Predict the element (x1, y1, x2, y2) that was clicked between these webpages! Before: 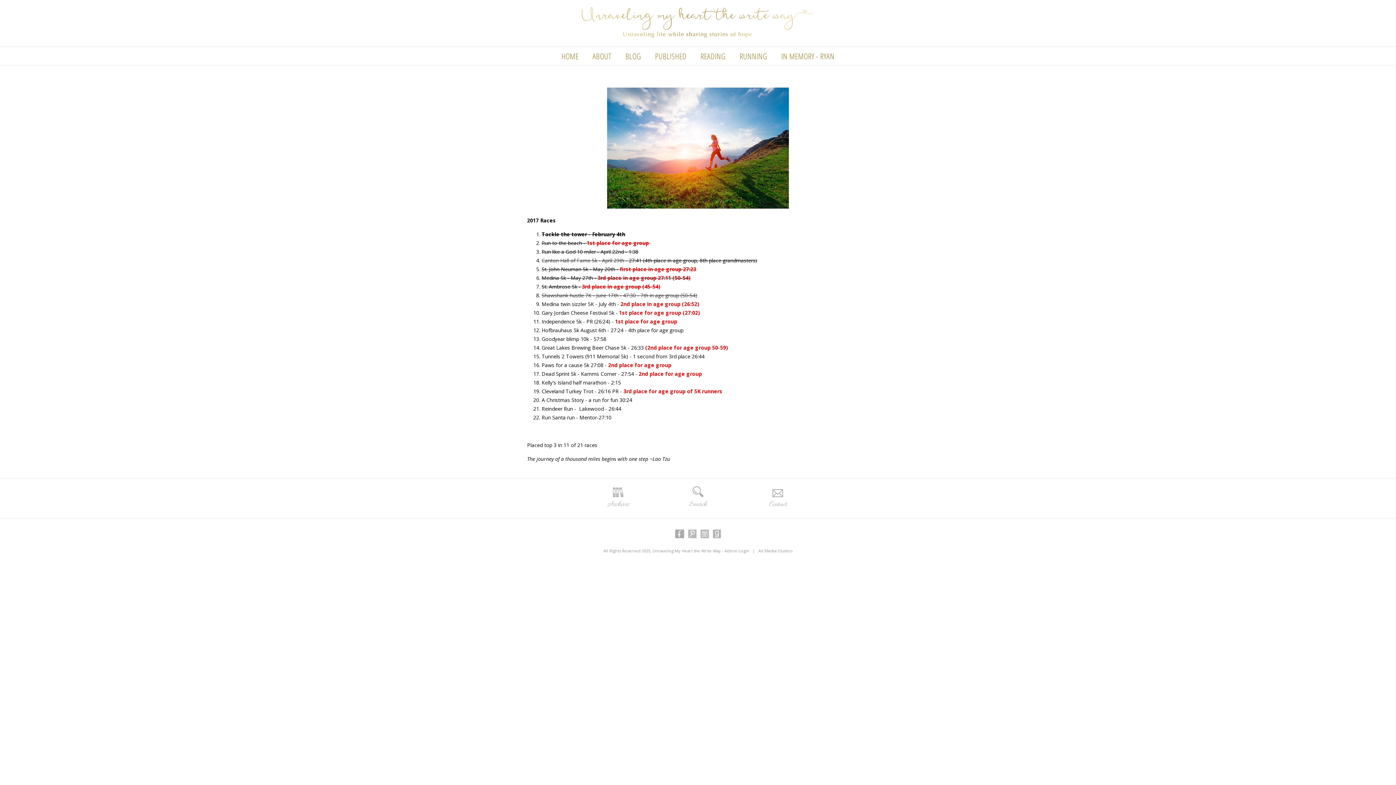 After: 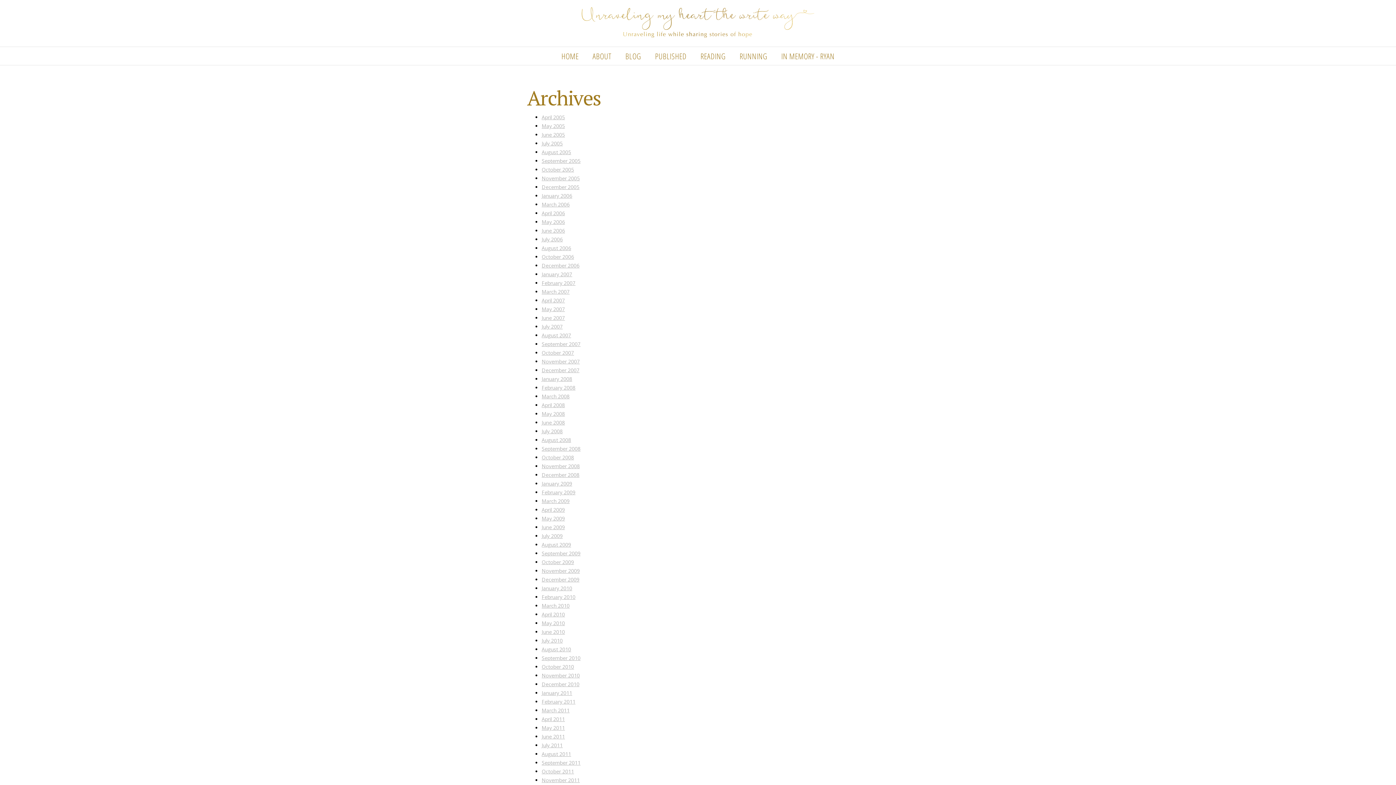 Action: bbox: (612, 491, 623, 498)